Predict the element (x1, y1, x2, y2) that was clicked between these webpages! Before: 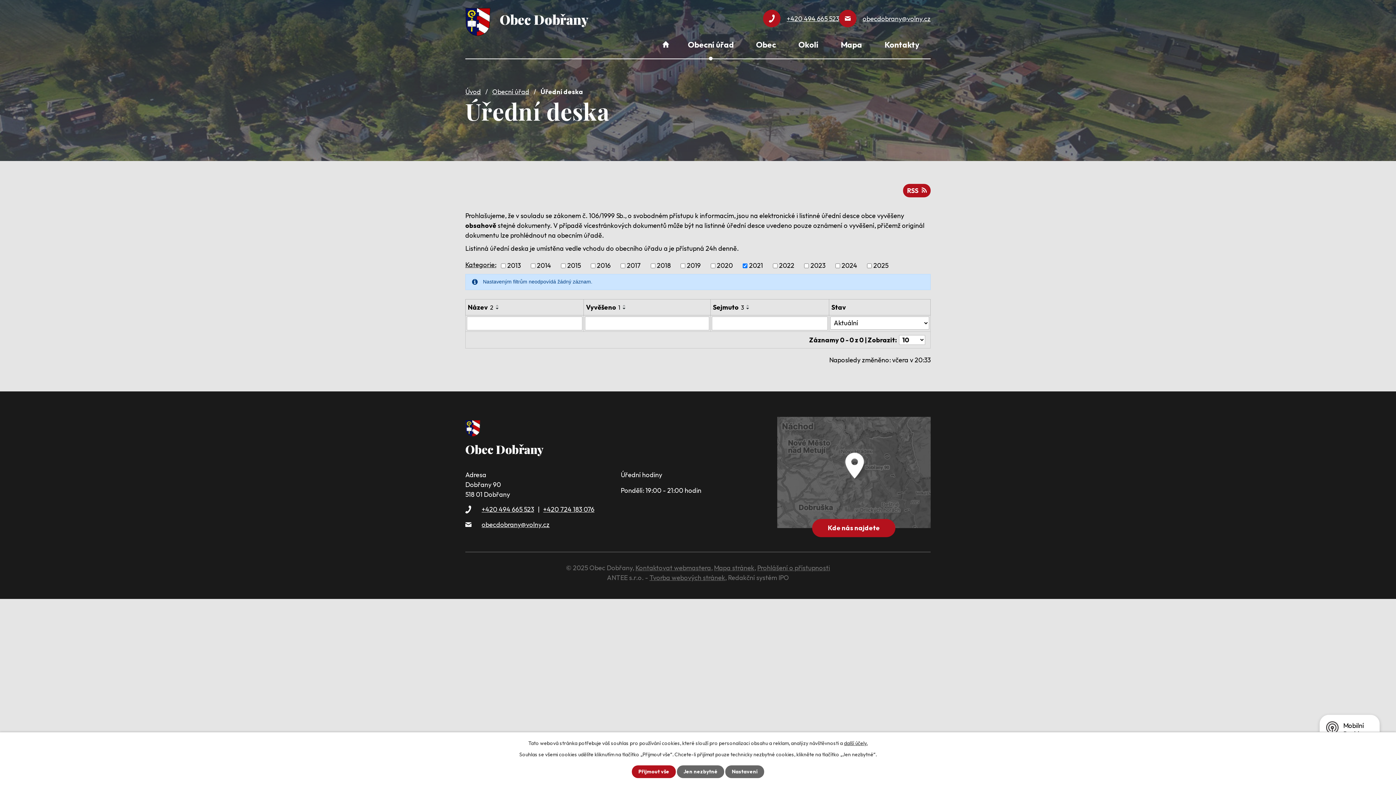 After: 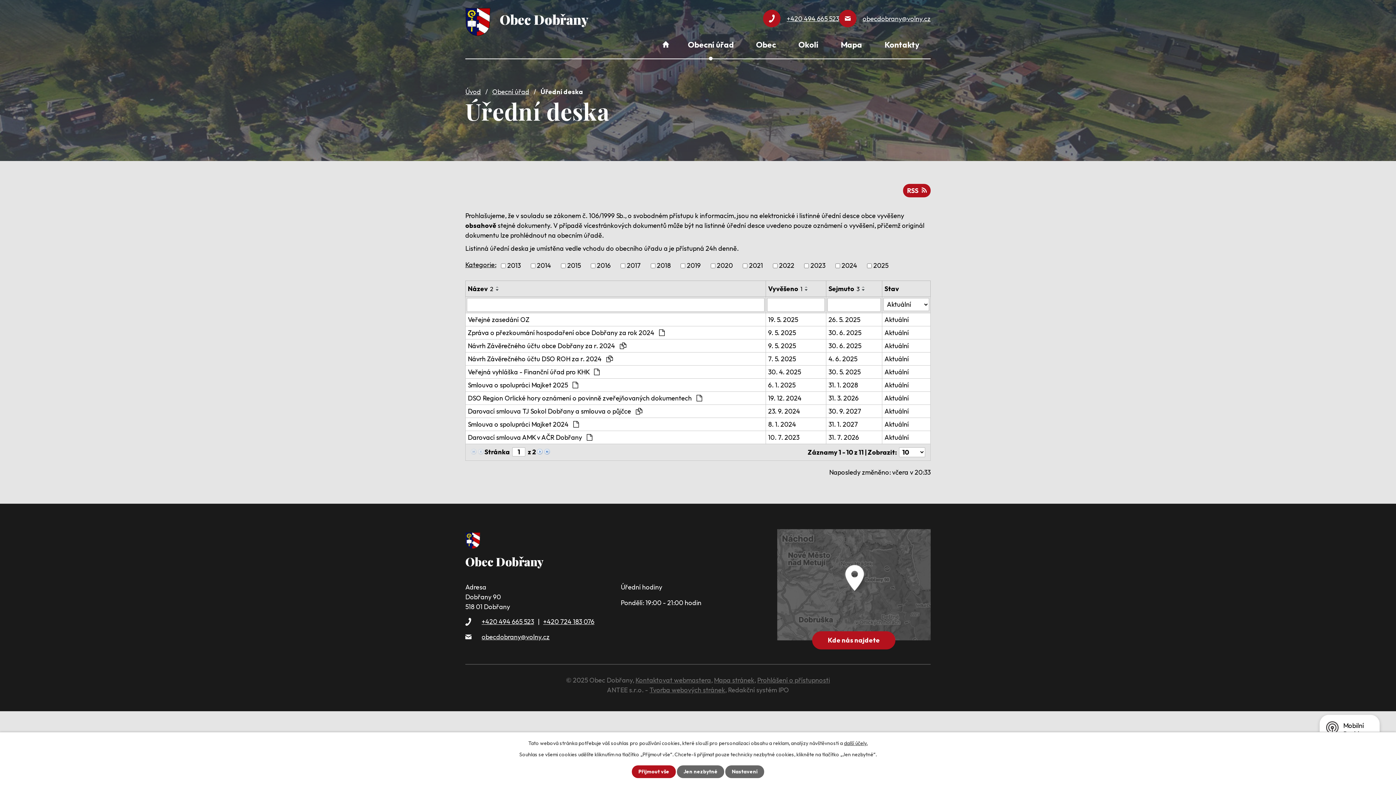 Action: bbox: (465, 260, 496, 269) label: Kategorie: